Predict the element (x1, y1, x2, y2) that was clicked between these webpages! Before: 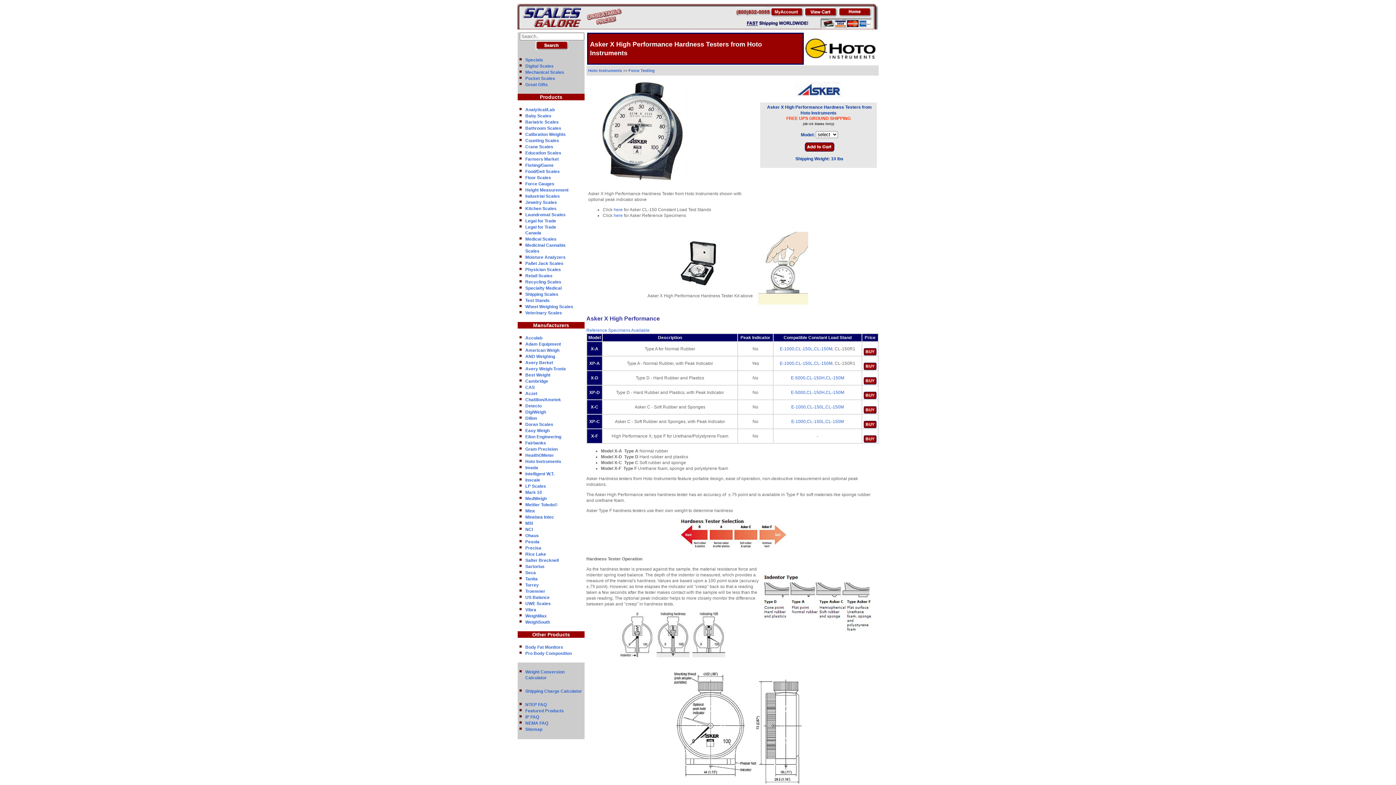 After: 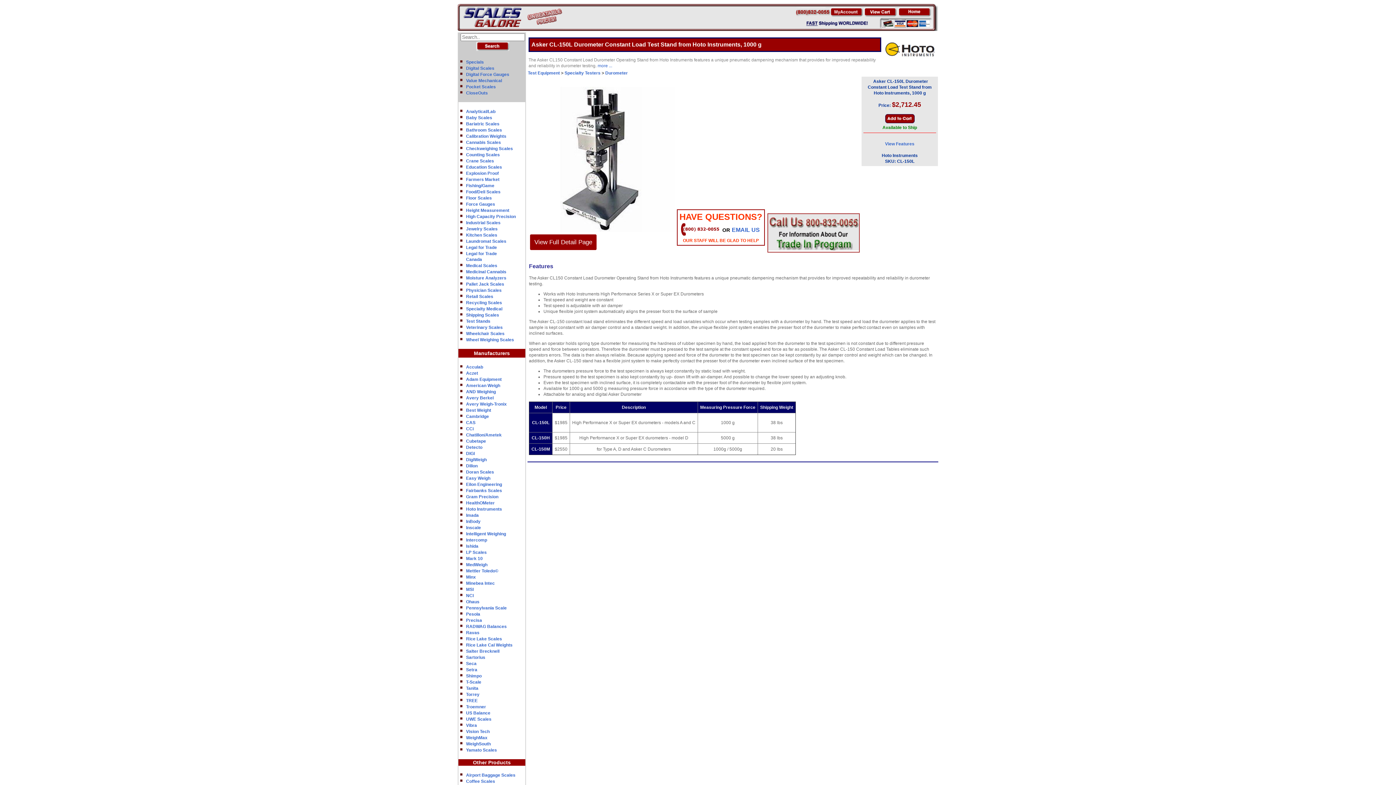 Action: bbox: (795, 346, 813, 351) label: CL-150L